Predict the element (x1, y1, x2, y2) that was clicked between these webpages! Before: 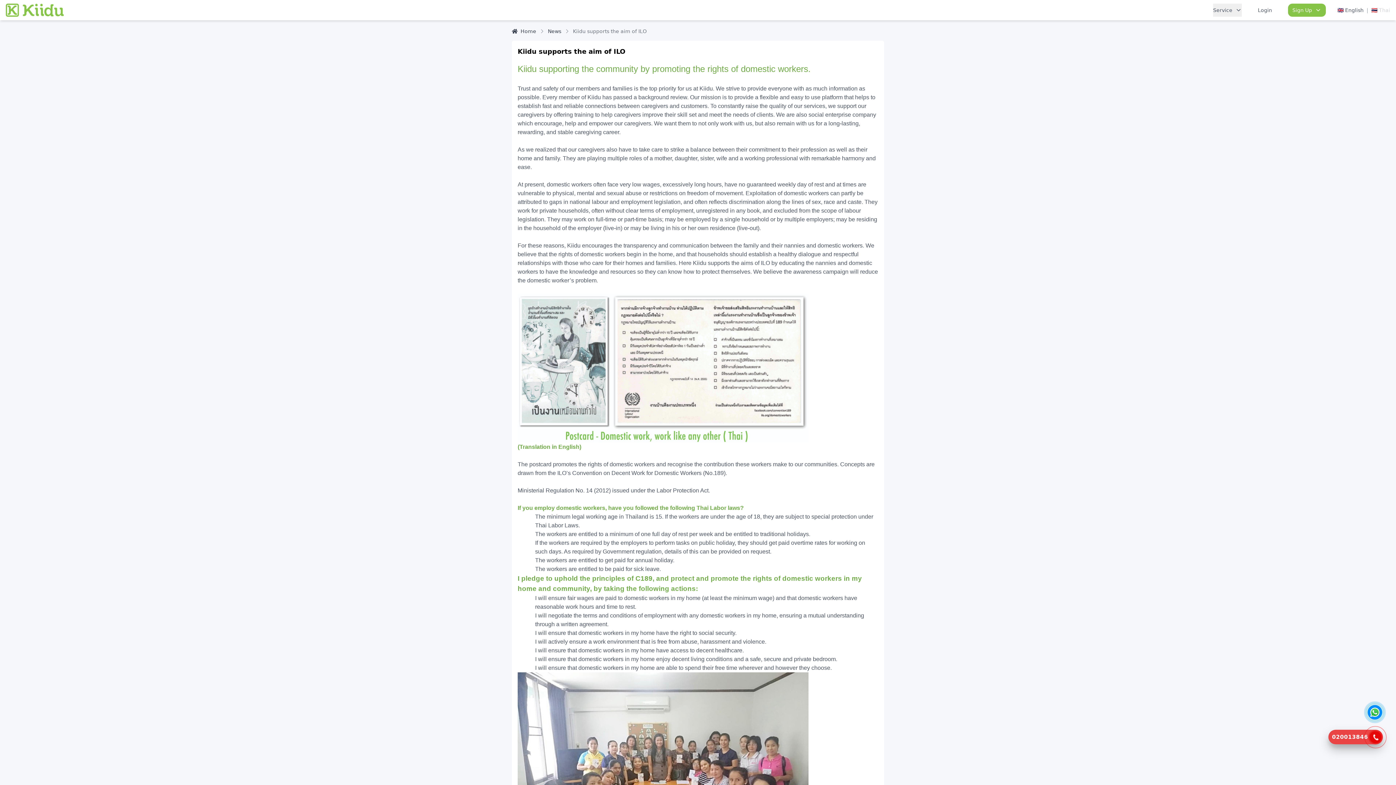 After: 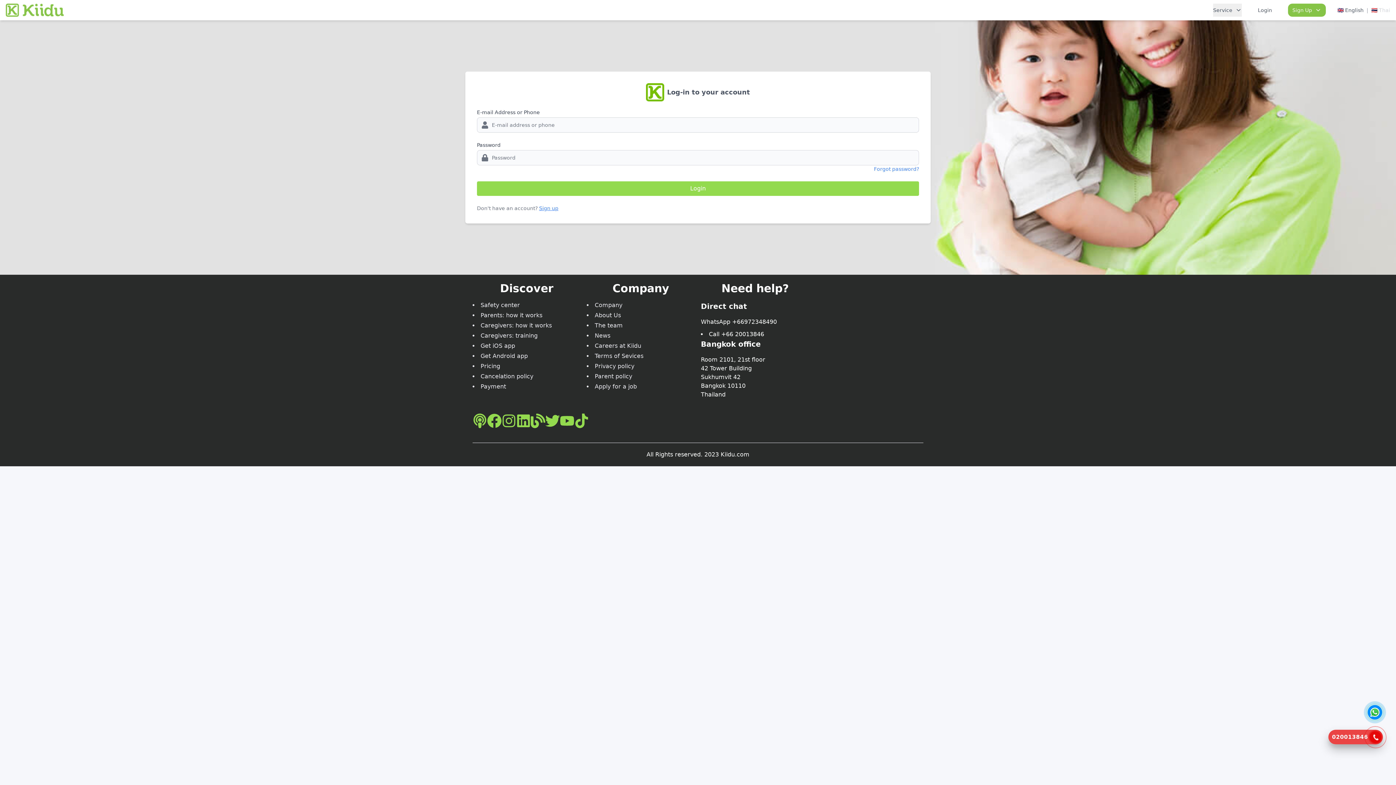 Action: label: Login bbox: (1253, 3, 1276, 16)